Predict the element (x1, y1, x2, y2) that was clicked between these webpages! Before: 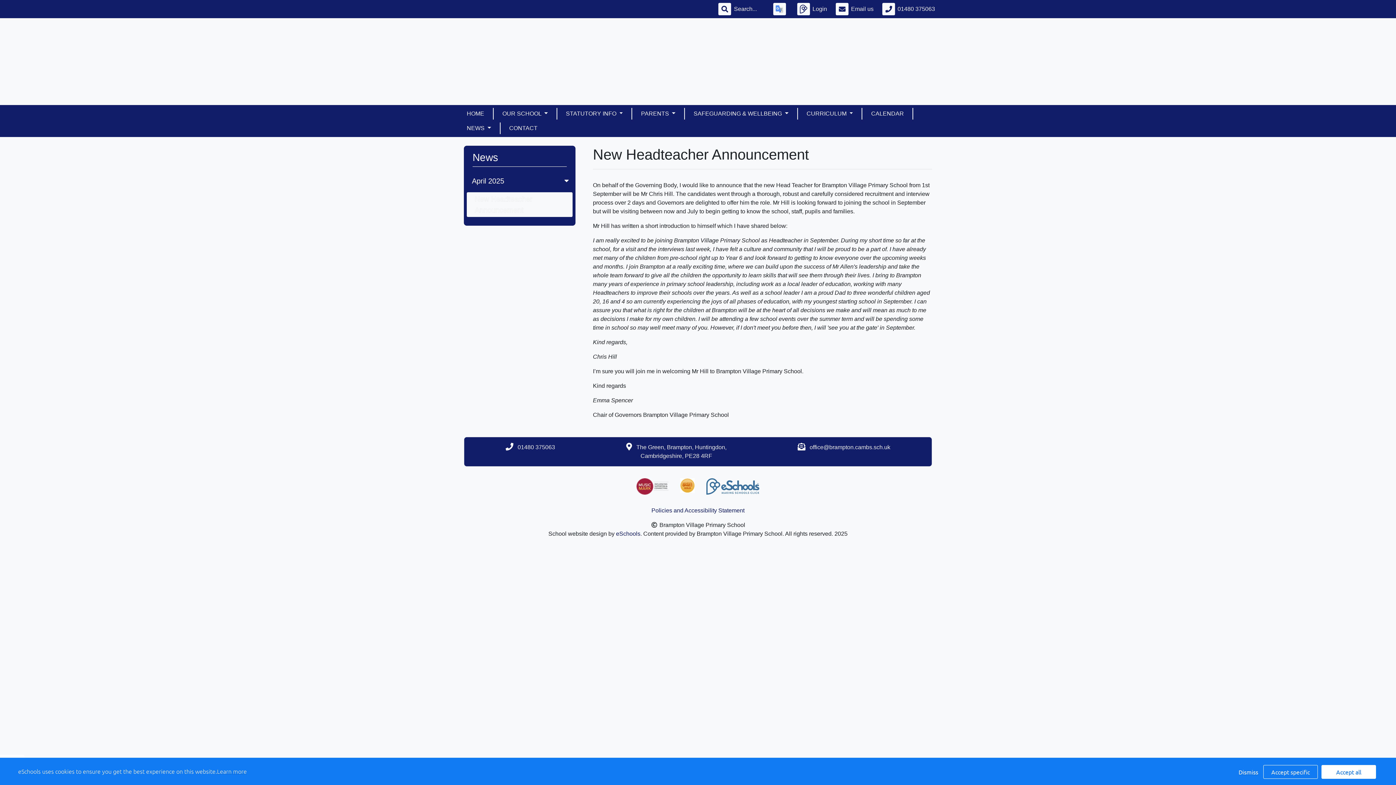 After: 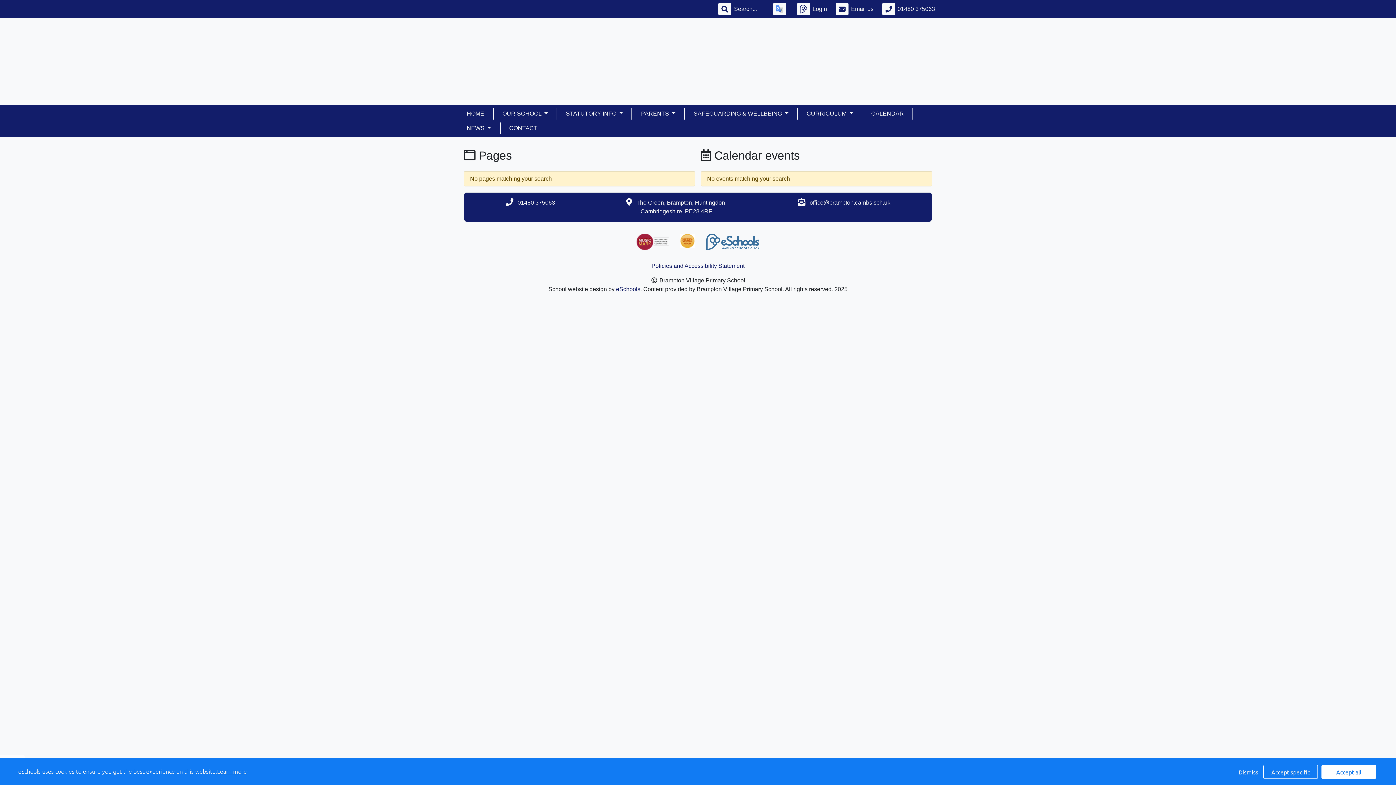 Action: bbox: (718, 2, 731, 15)